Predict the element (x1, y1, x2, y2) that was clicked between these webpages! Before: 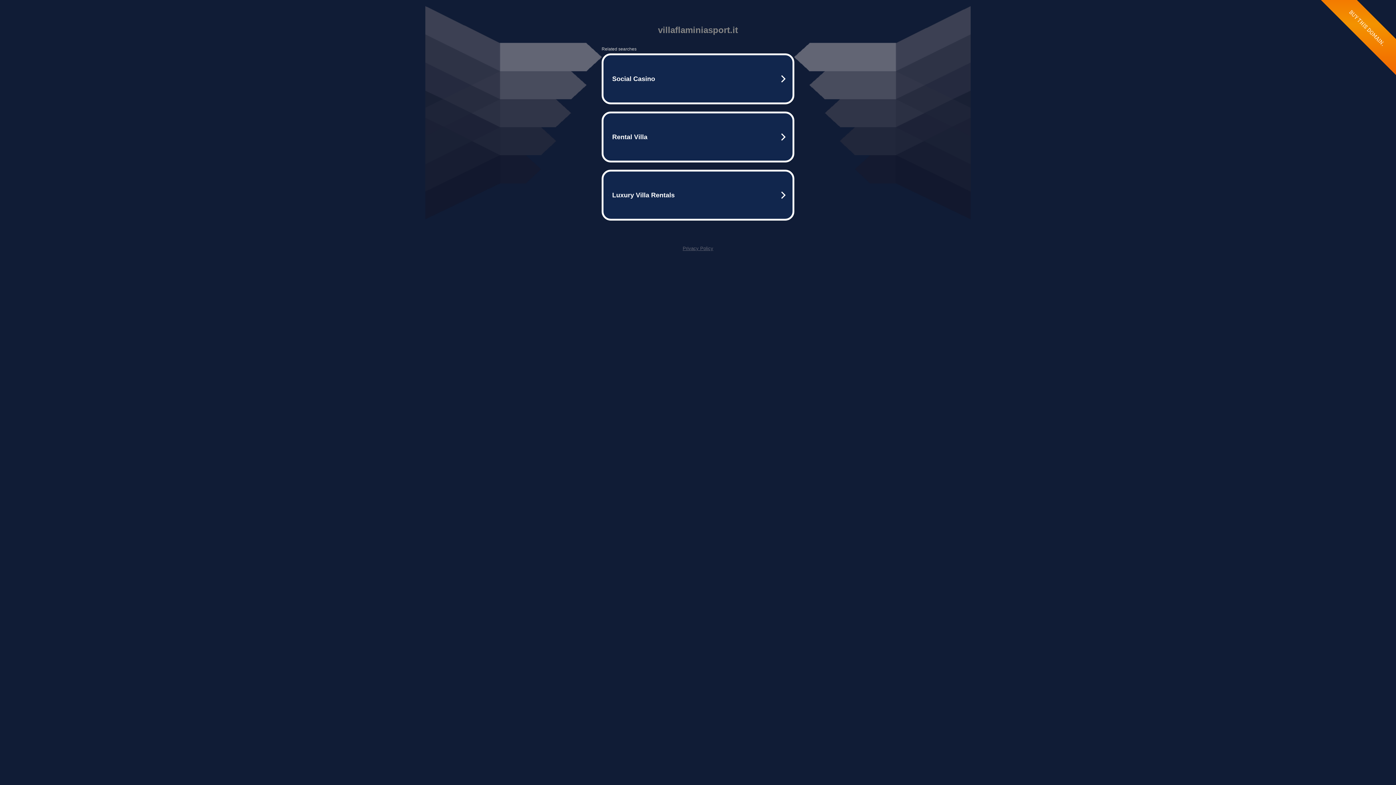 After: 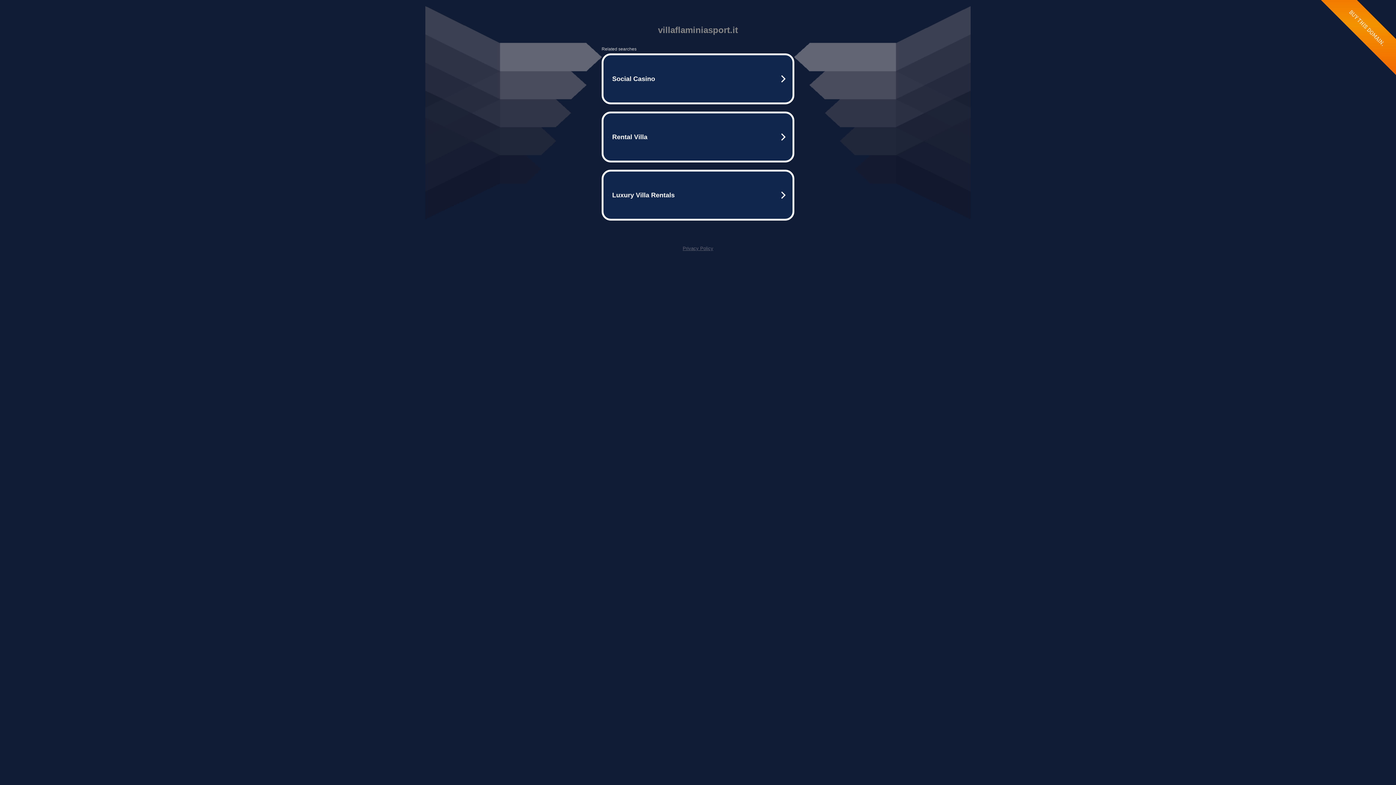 Action: bbox: (682, 245, 713, 251) label: Privacy Policy